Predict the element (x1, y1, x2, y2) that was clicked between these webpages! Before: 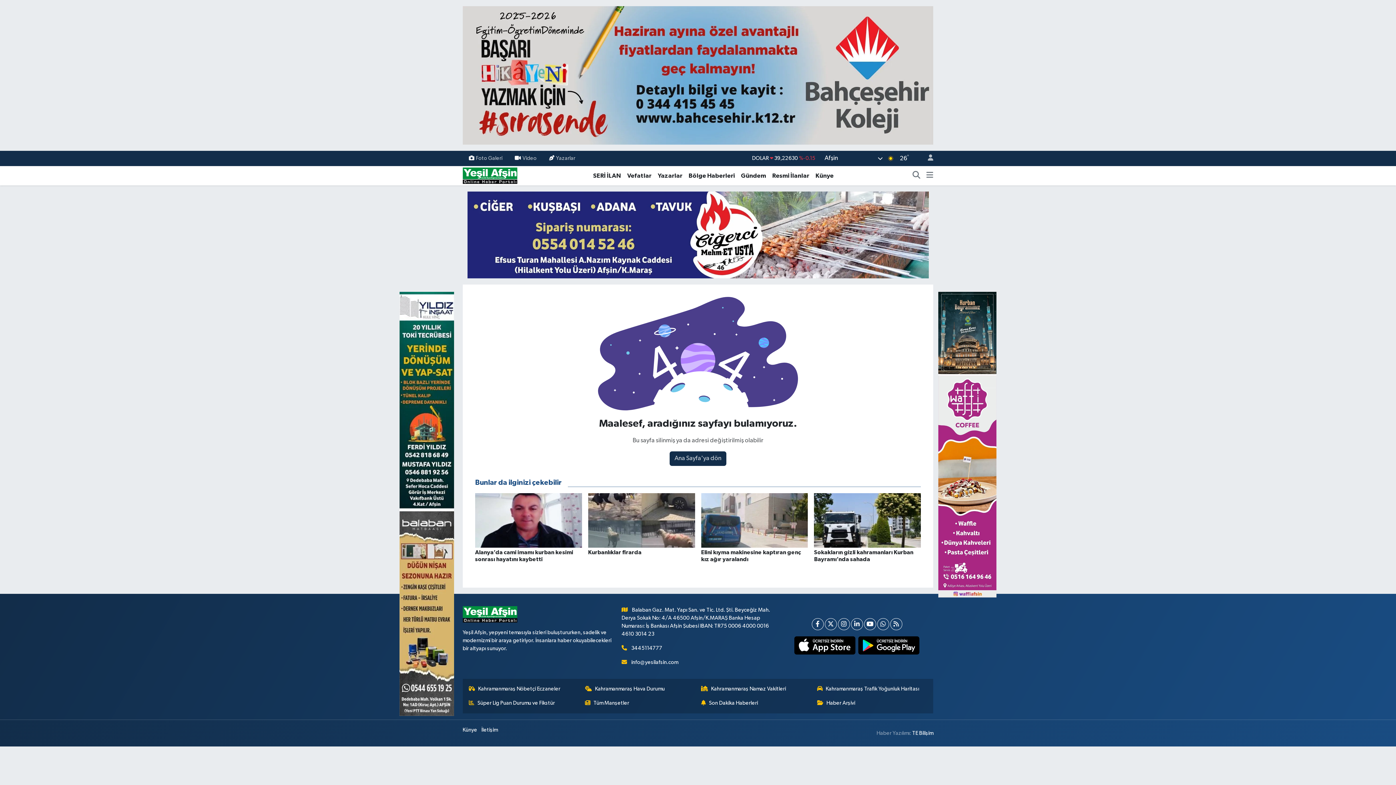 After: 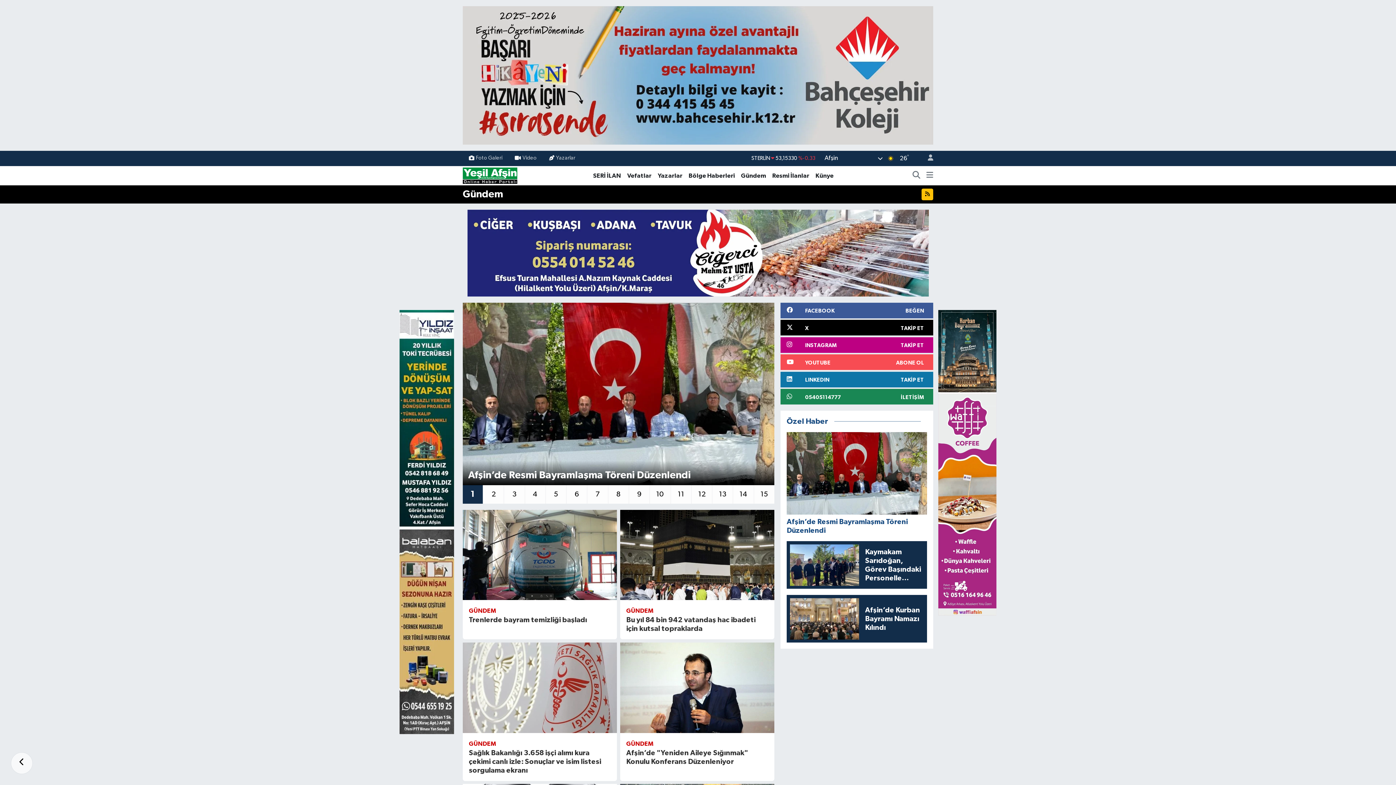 Action: bbox: (738, 171, 769, 180) label: Gündem